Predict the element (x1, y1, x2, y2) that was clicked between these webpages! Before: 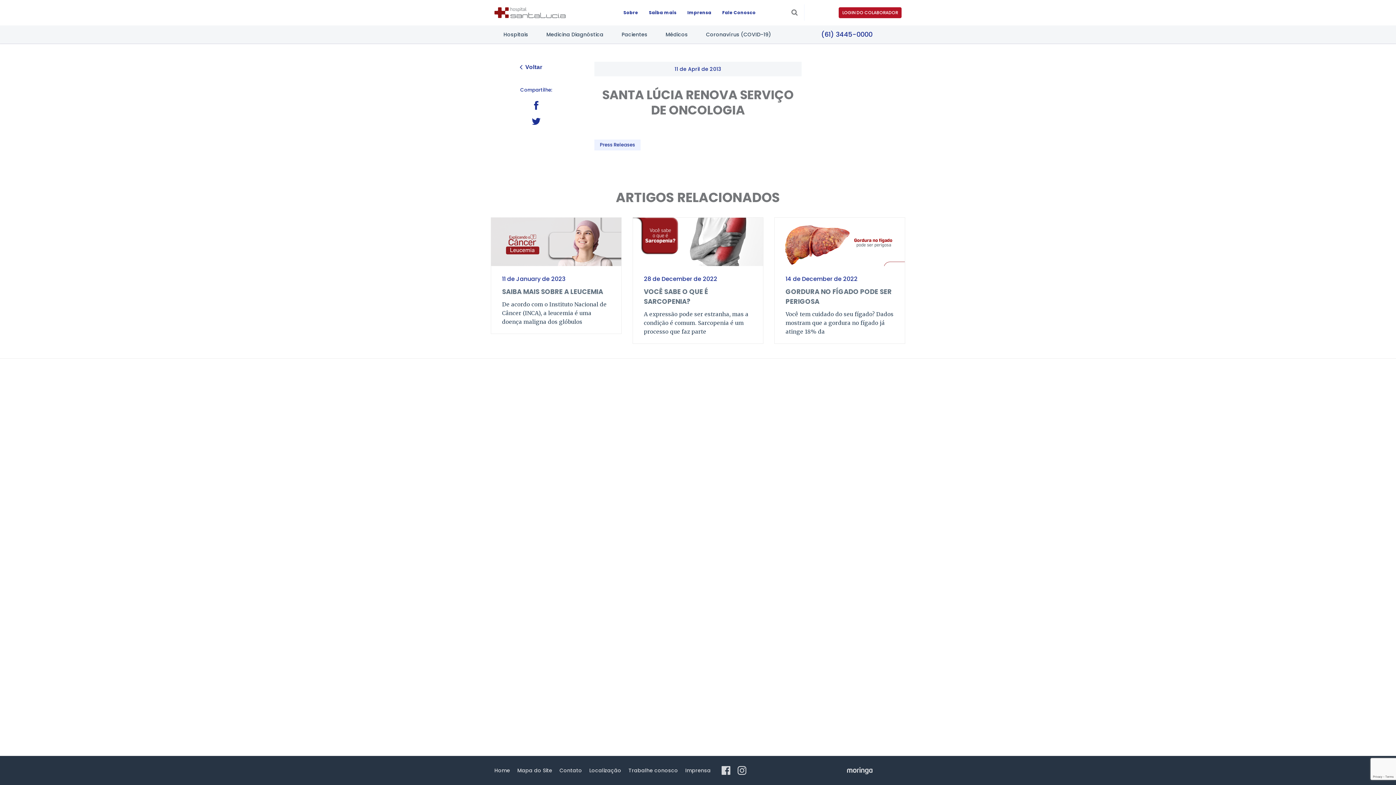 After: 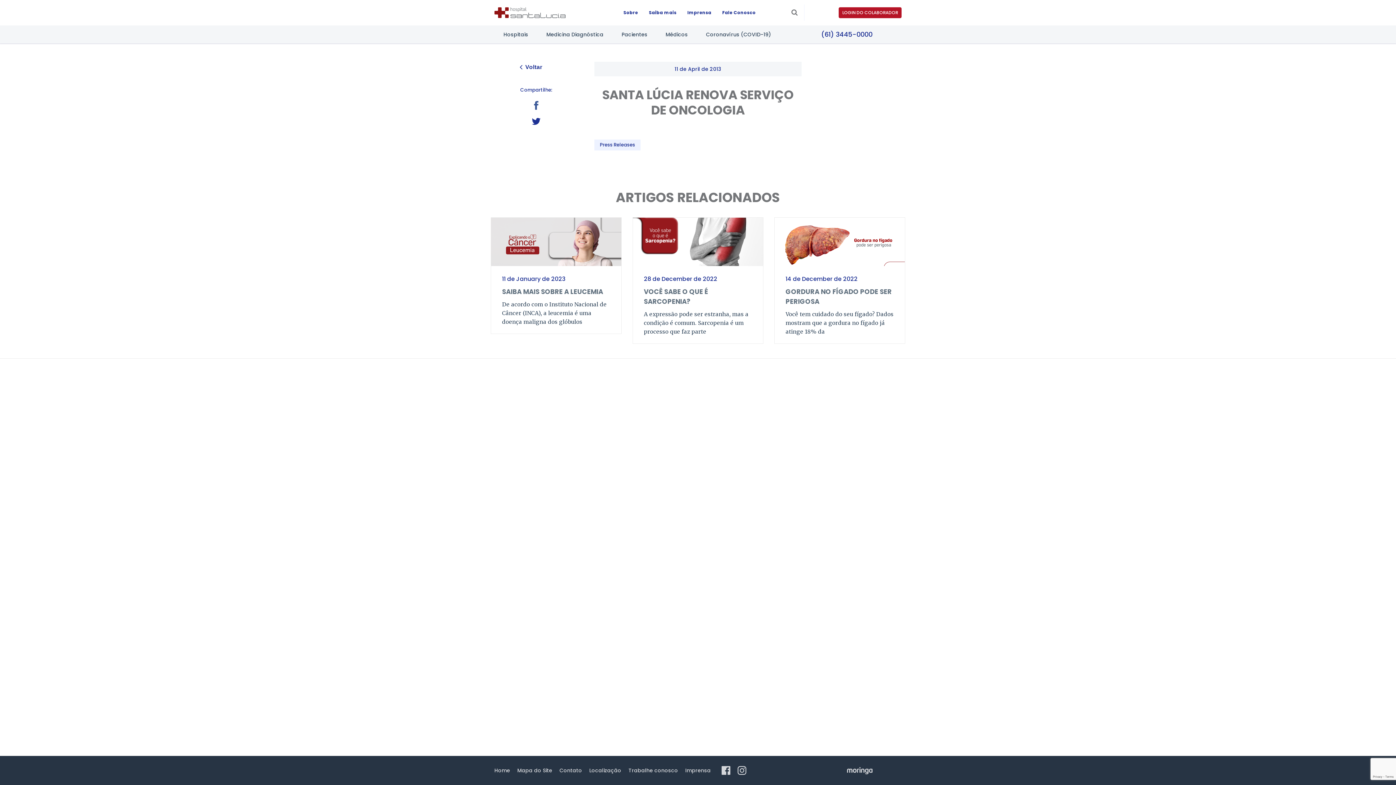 Action: bbox: (532, 101, 540, 109)